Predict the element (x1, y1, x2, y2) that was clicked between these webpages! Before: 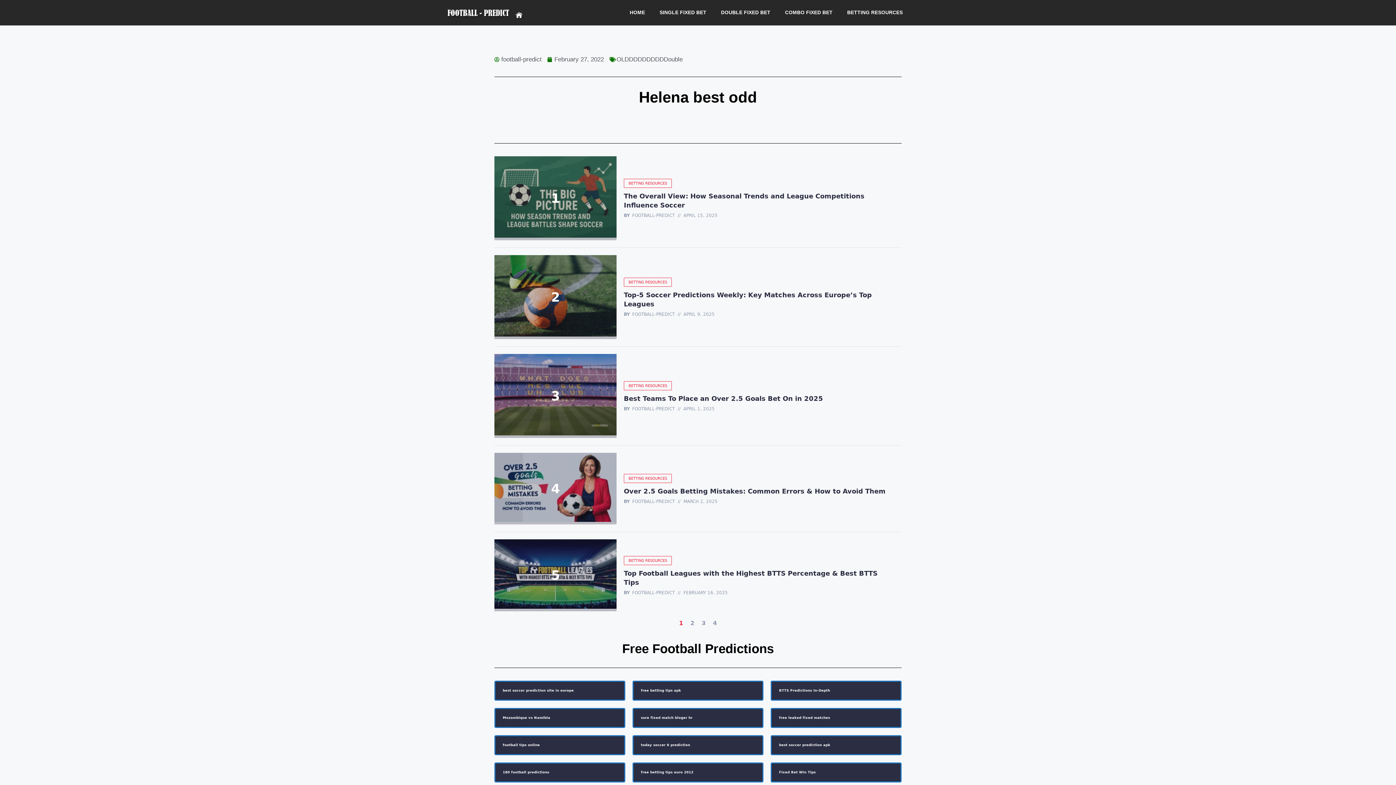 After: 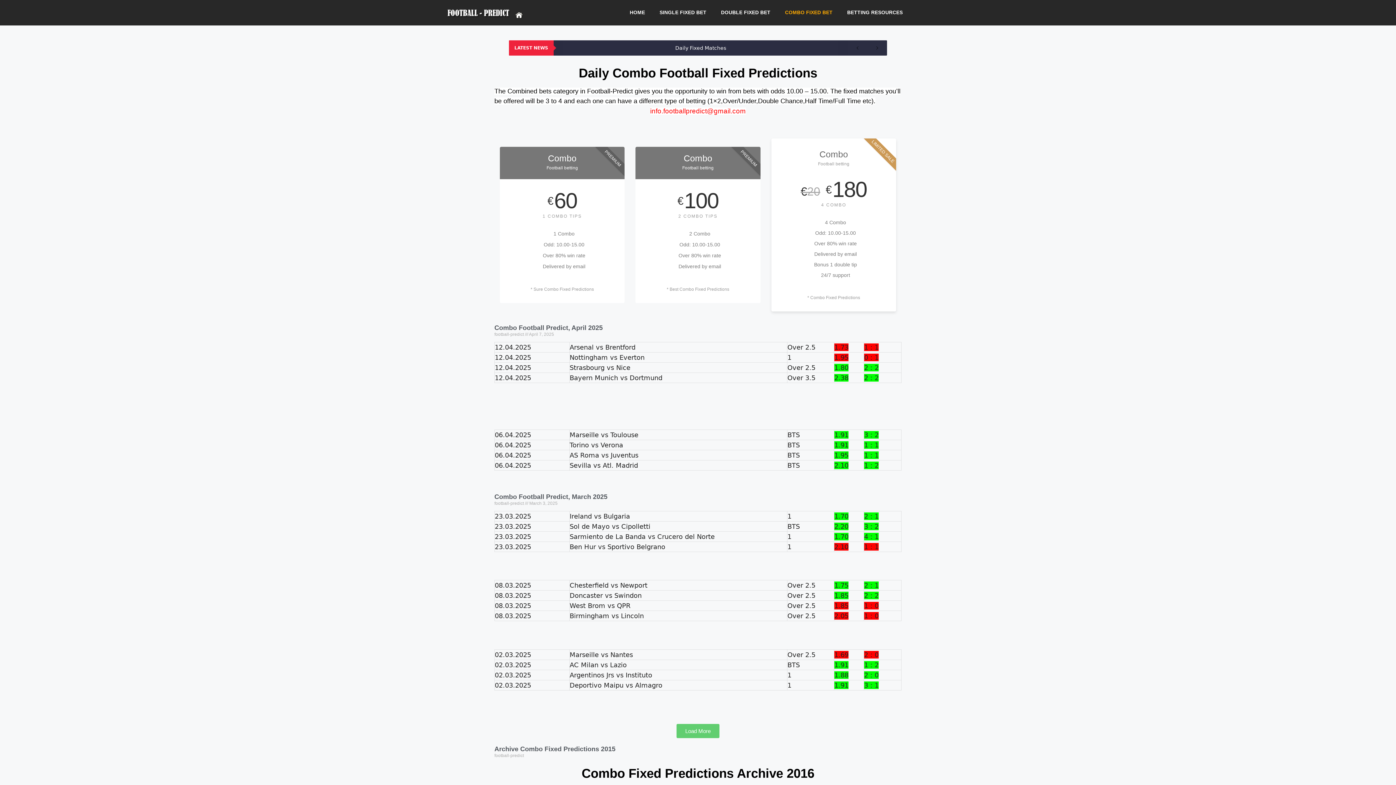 Action: label: COMBO FIXED BET bbox: (777, 0, 840, 25)